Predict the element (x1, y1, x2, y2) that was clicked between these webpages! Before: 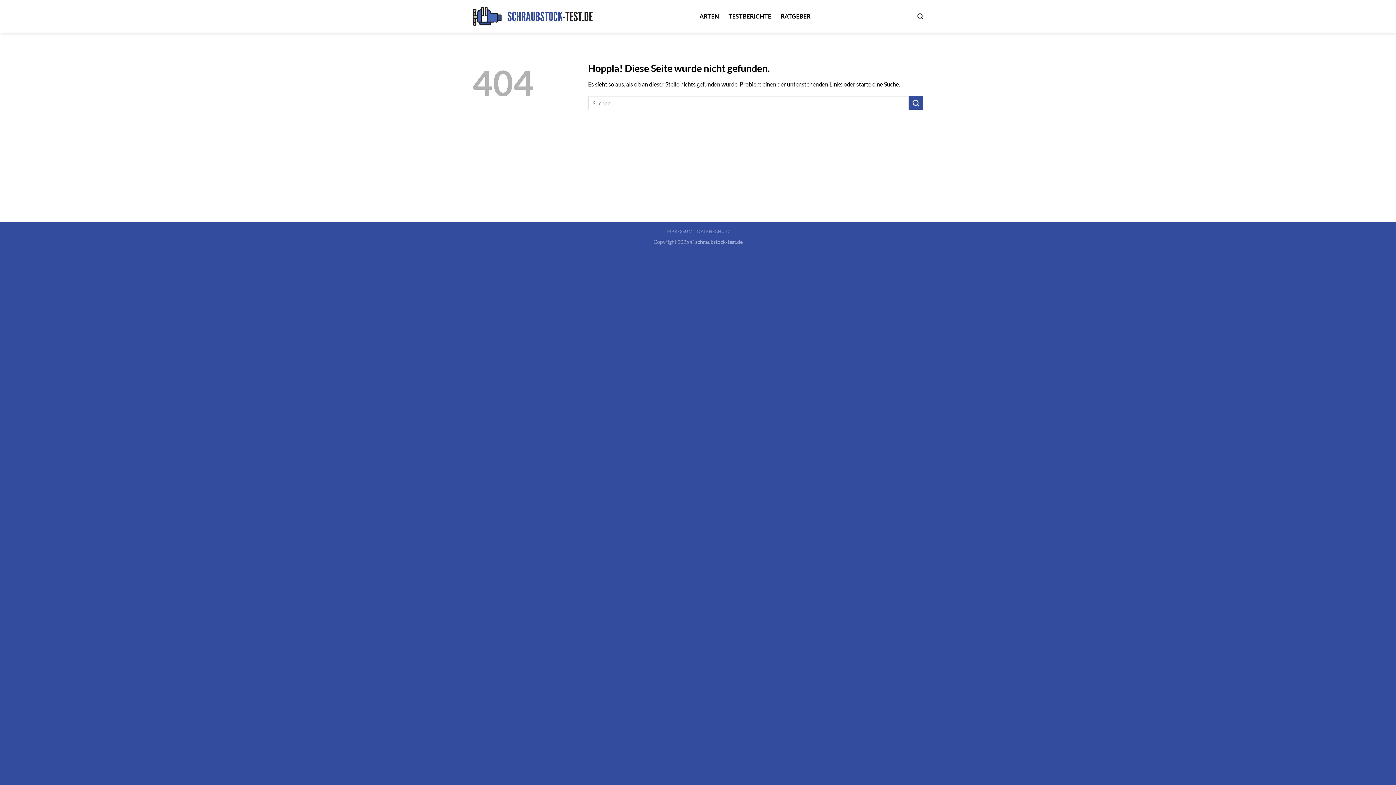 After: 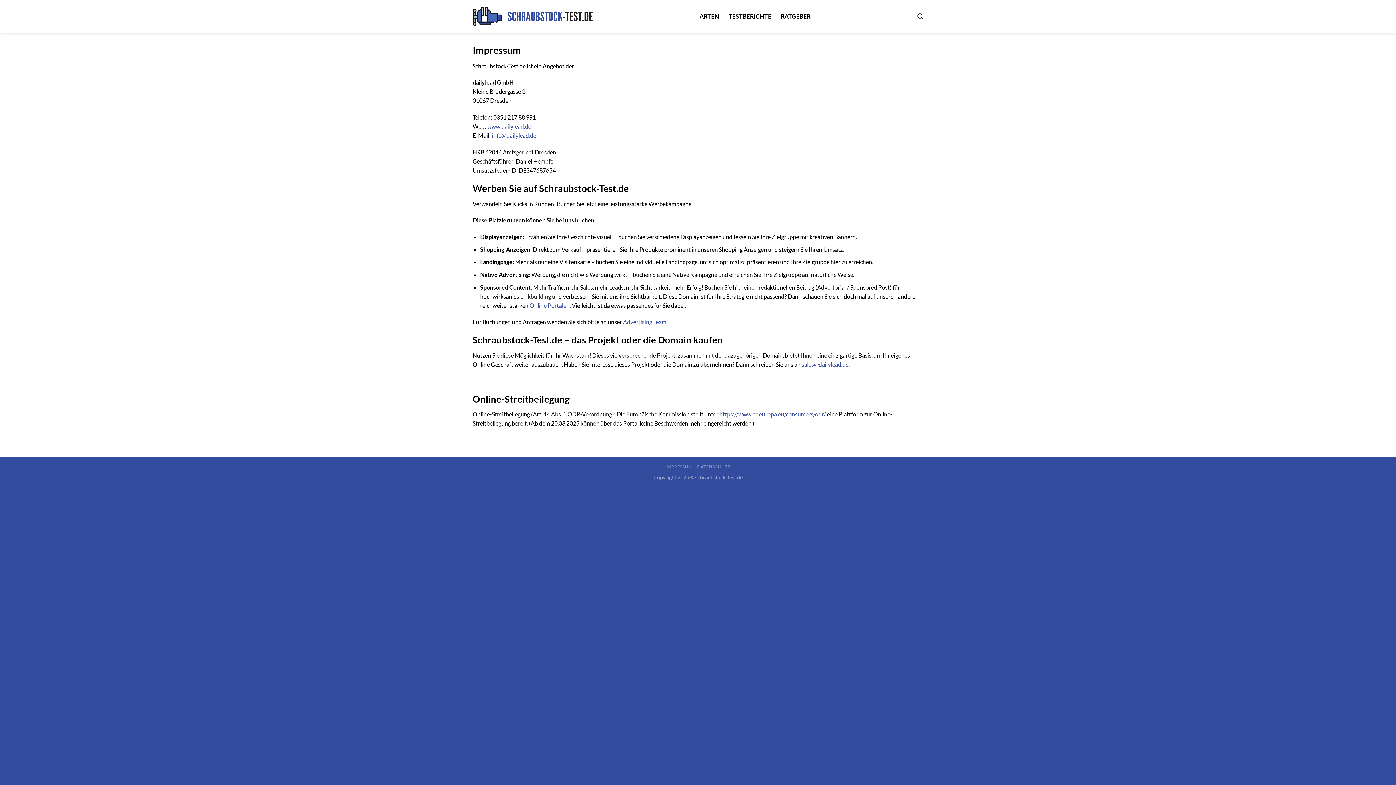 Action: label: IMPRESSUM bbox: (665, 228, 692, 234)